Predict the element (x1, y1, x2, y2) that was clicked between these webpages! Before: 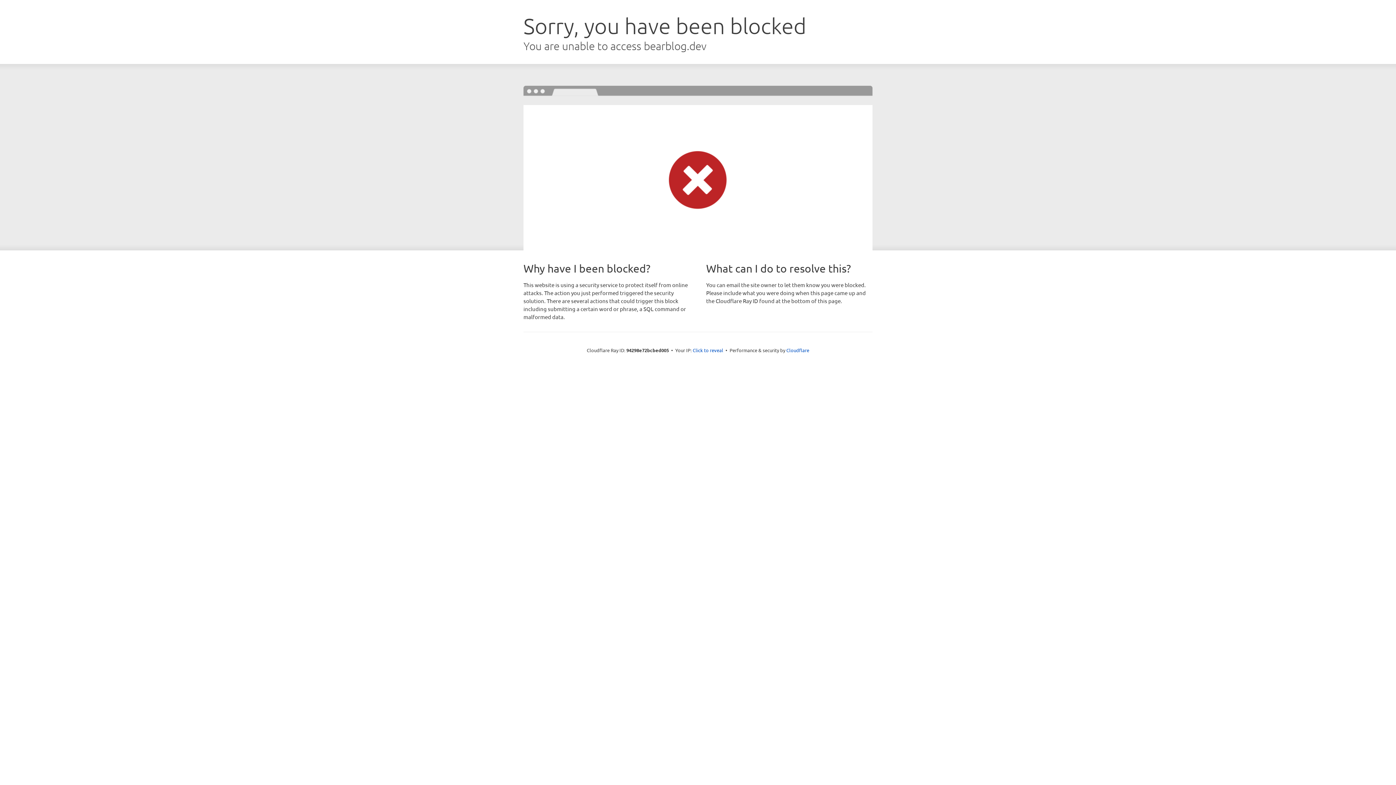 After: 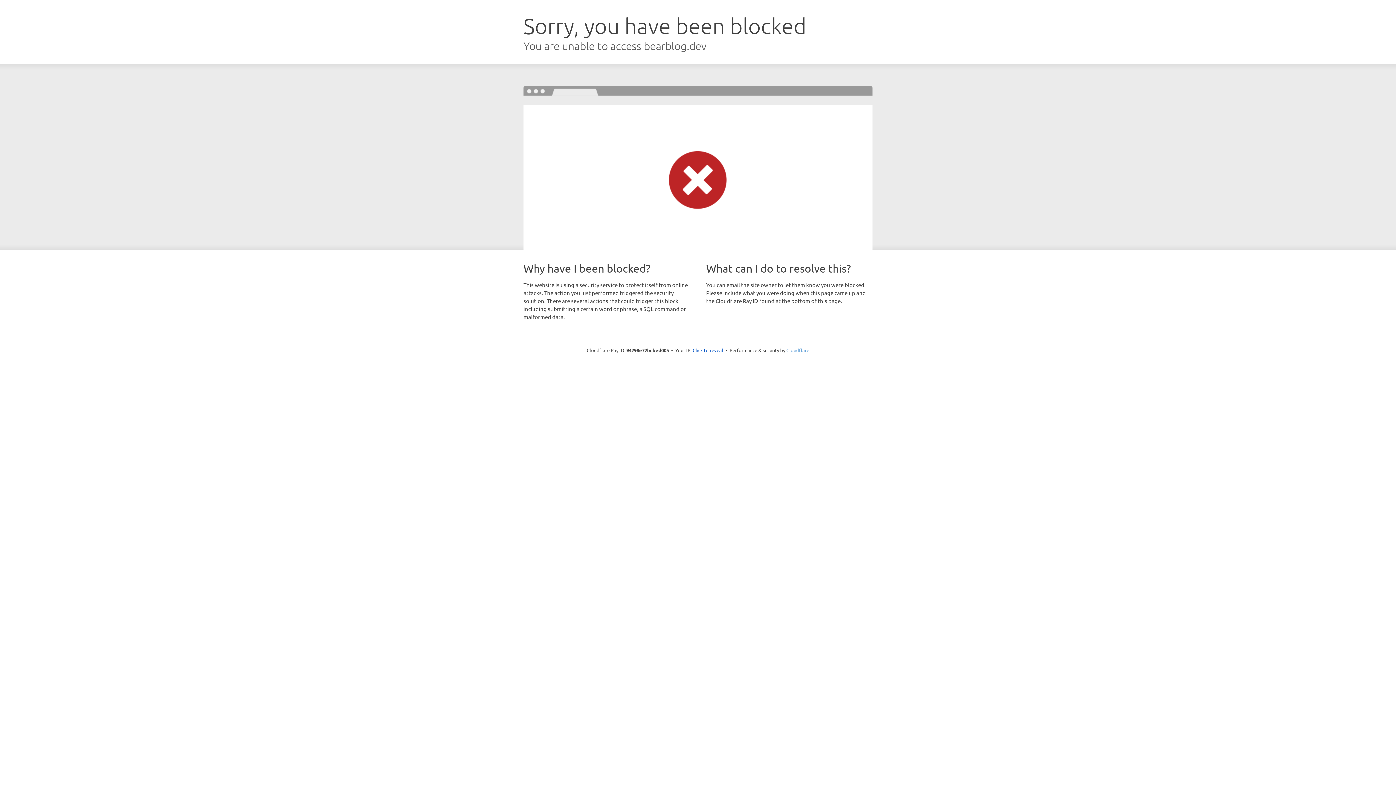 Action: label: Cloudflare bbox: (786, 347, 809, 353)